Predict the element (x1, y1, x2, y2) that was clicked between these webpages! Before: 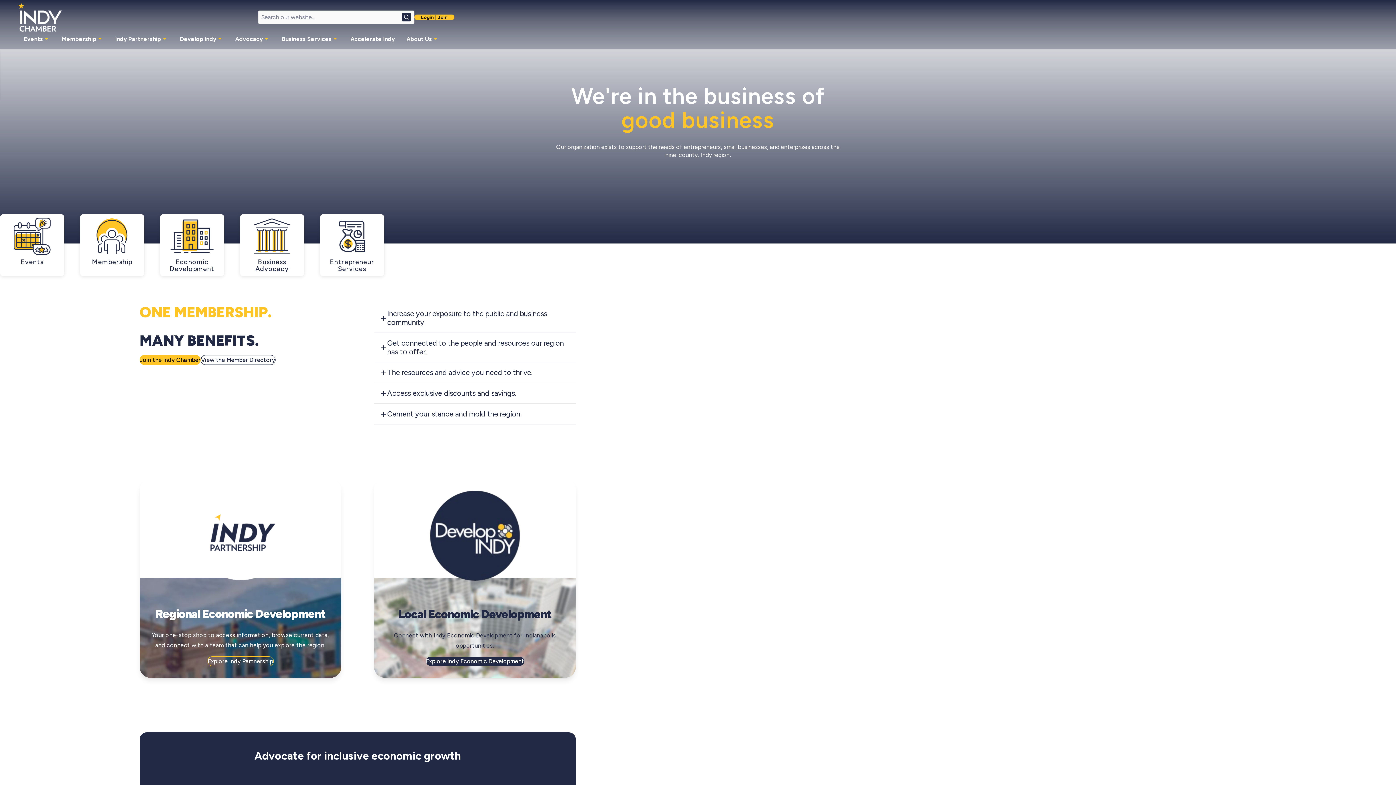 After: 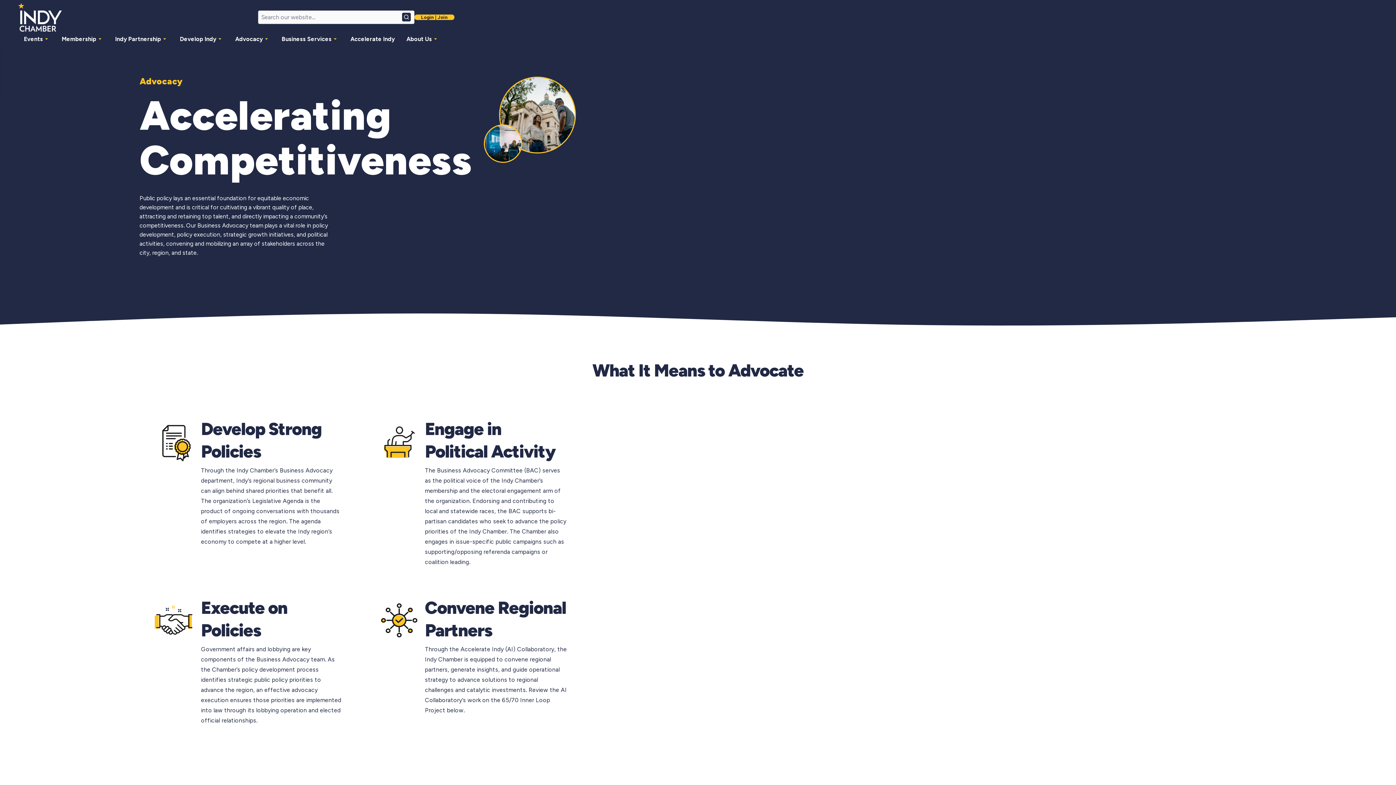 Action: label: Business Advocacy bbox: (240, 214, 304, 276)